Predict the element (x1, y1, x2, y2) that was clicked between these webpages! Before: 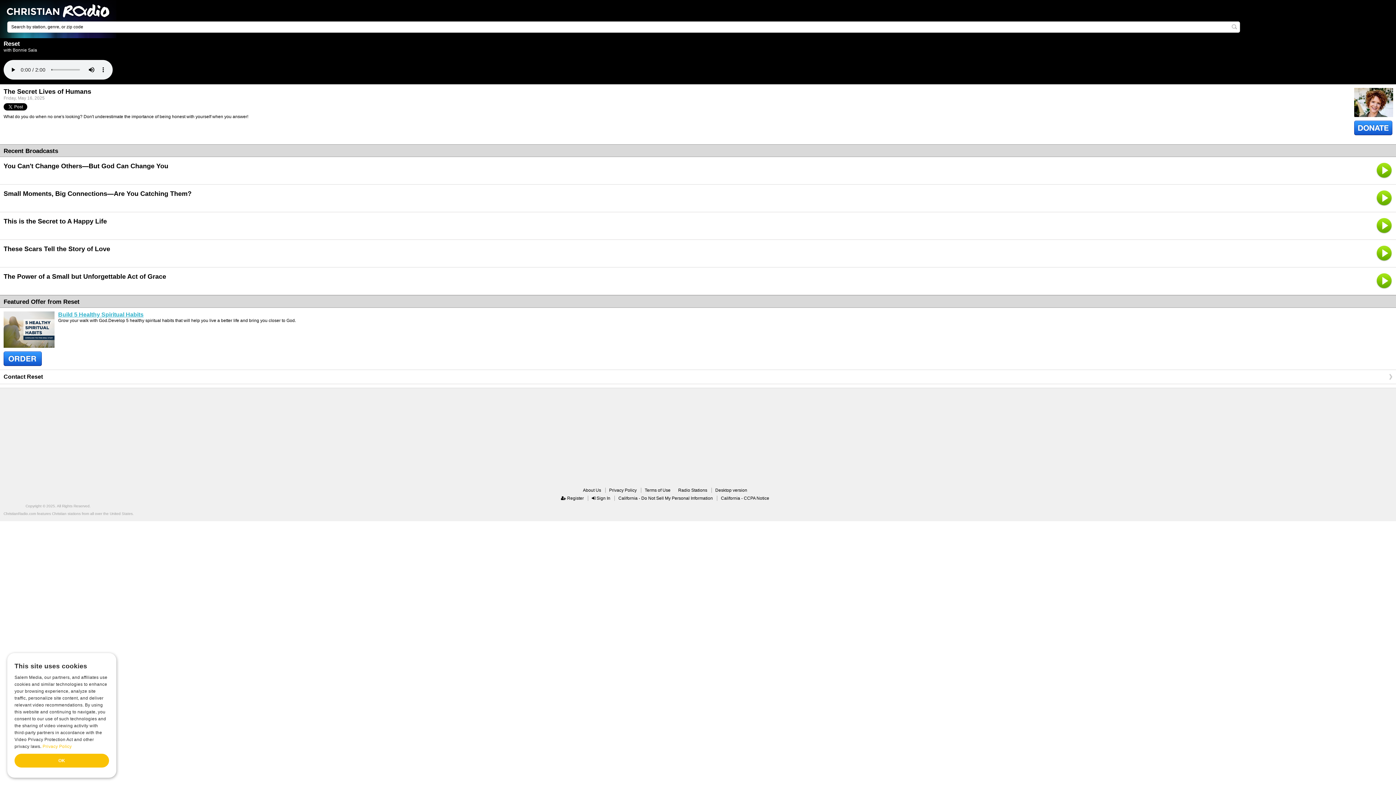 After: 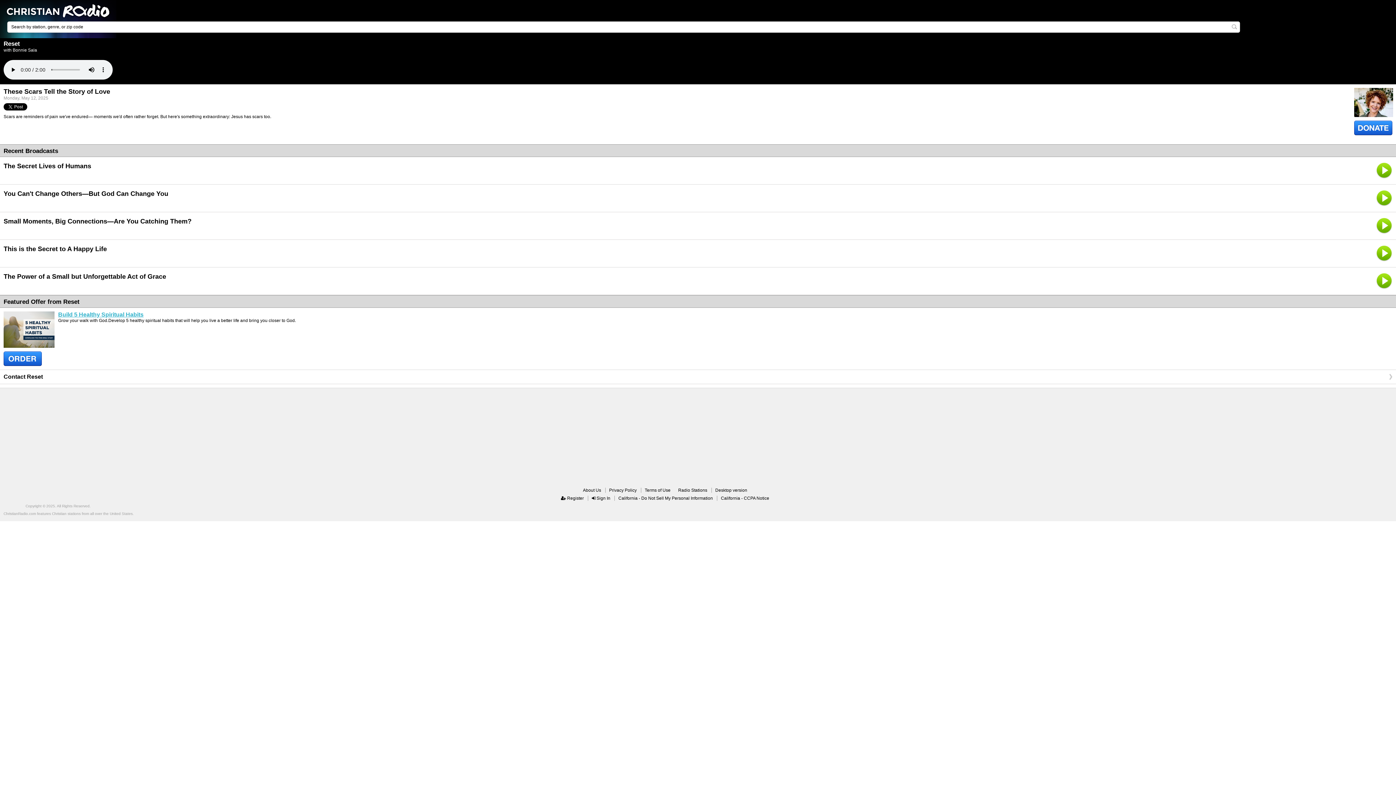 Action: bbox: (3, 245, 1048, 253) label: These Scars Tell the Story of Love